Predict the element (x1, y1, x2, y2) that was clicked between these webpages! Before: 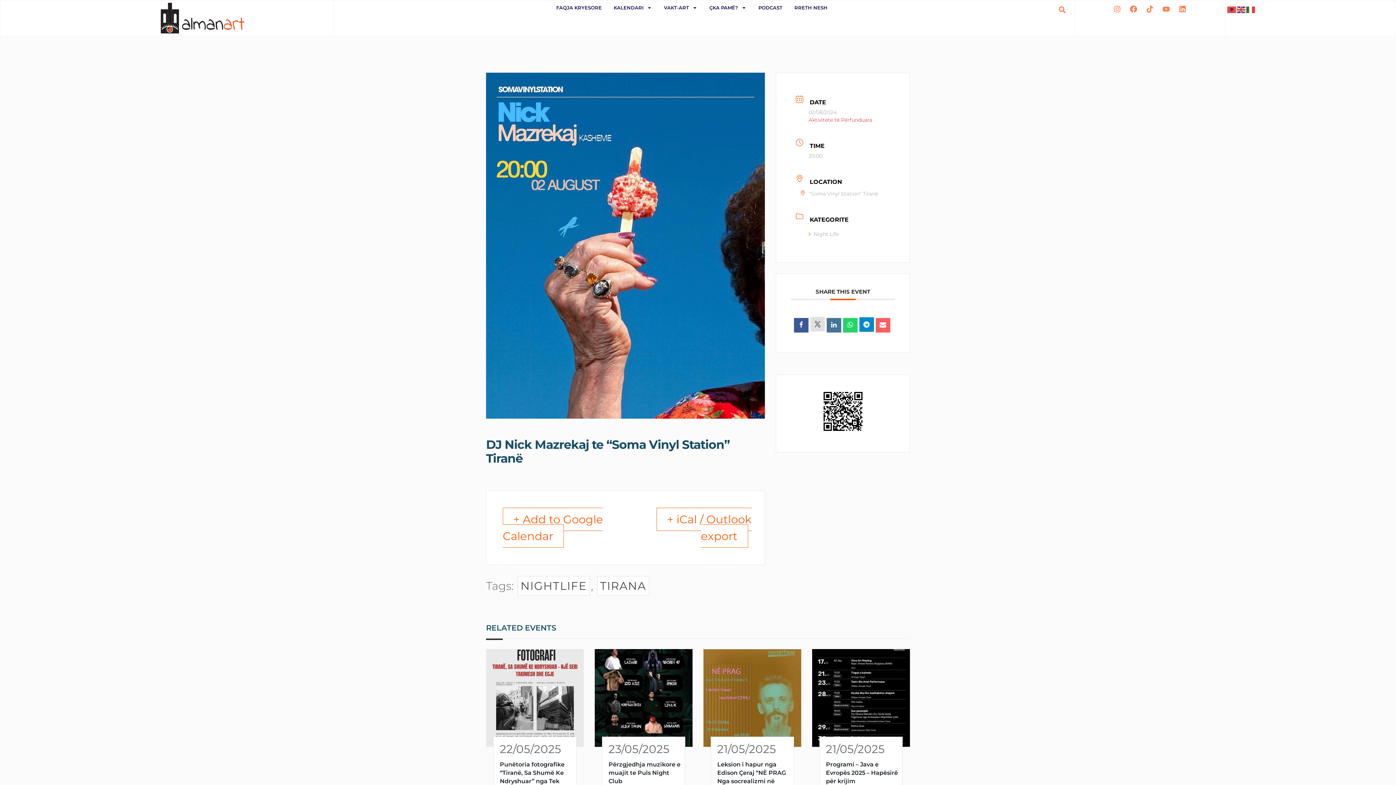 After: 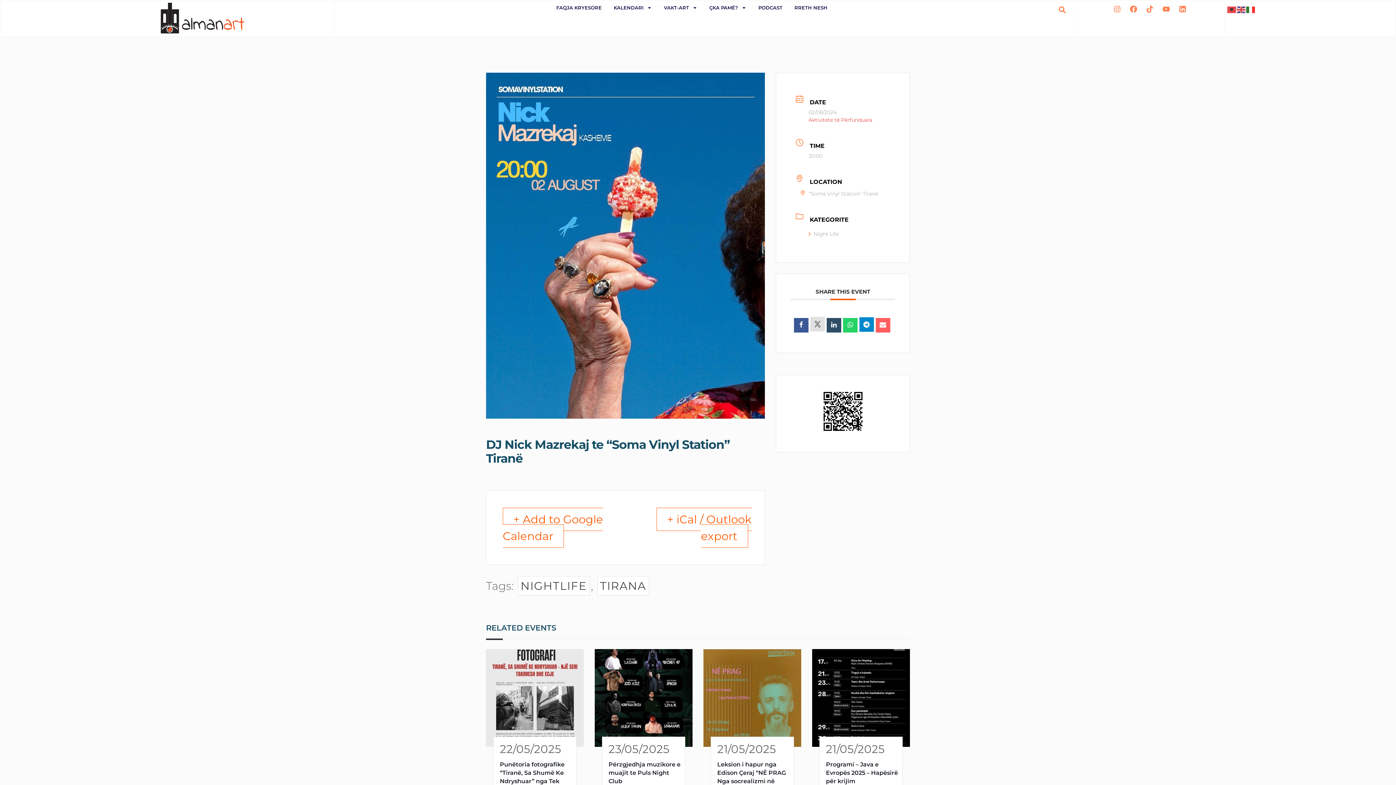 Action: bbox: (826, 318, 841, 332)